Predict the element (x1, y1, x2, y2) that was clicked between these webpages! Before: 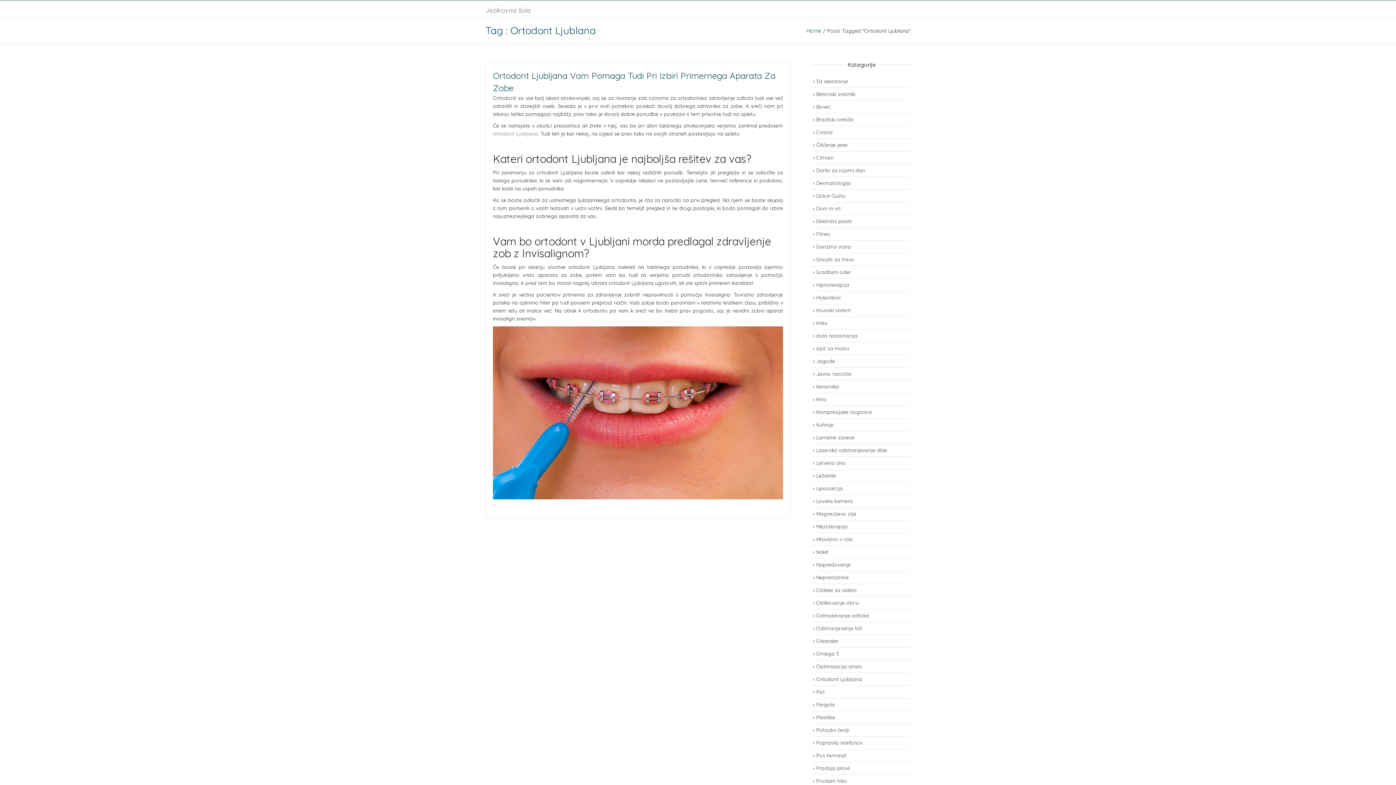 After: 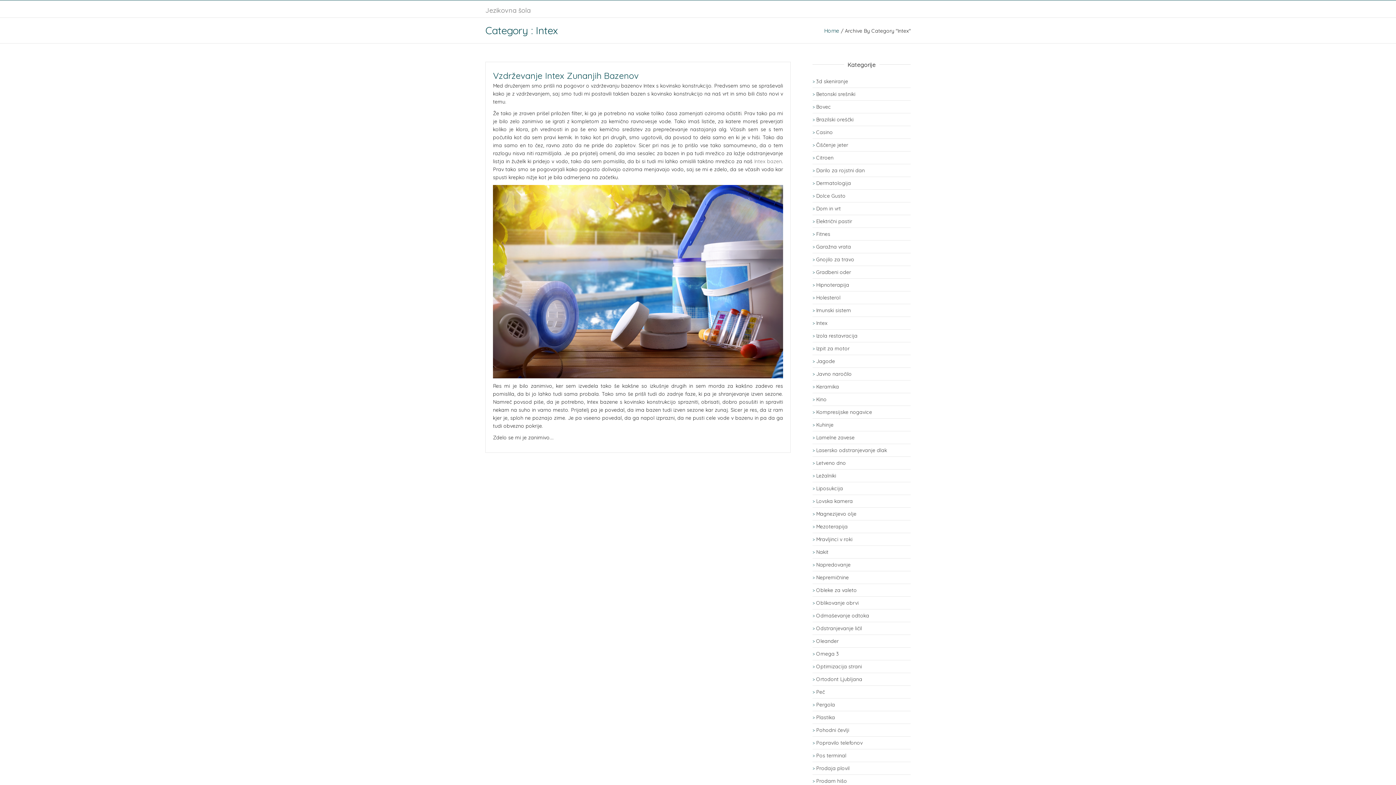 Action: bbox: (812, 320, 827, 326) label: Intex